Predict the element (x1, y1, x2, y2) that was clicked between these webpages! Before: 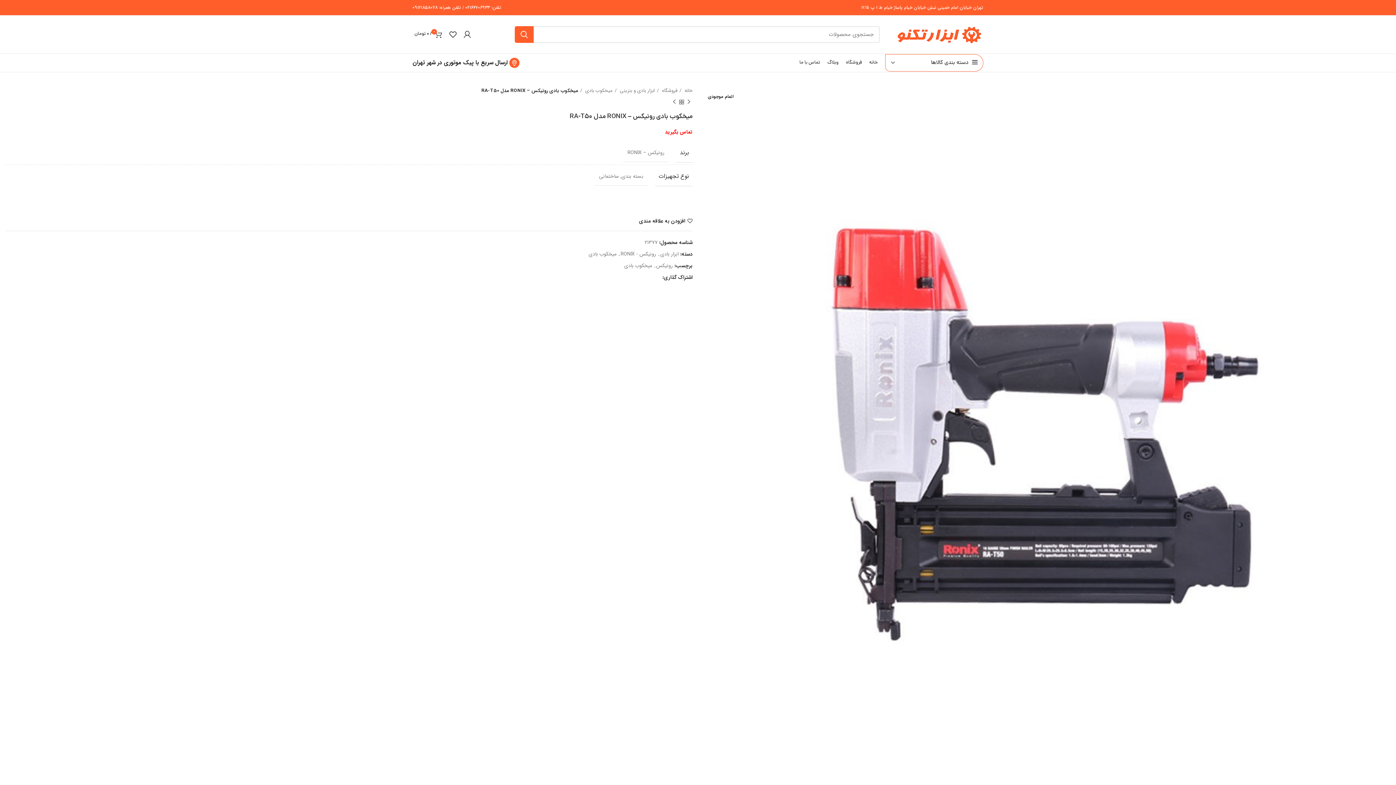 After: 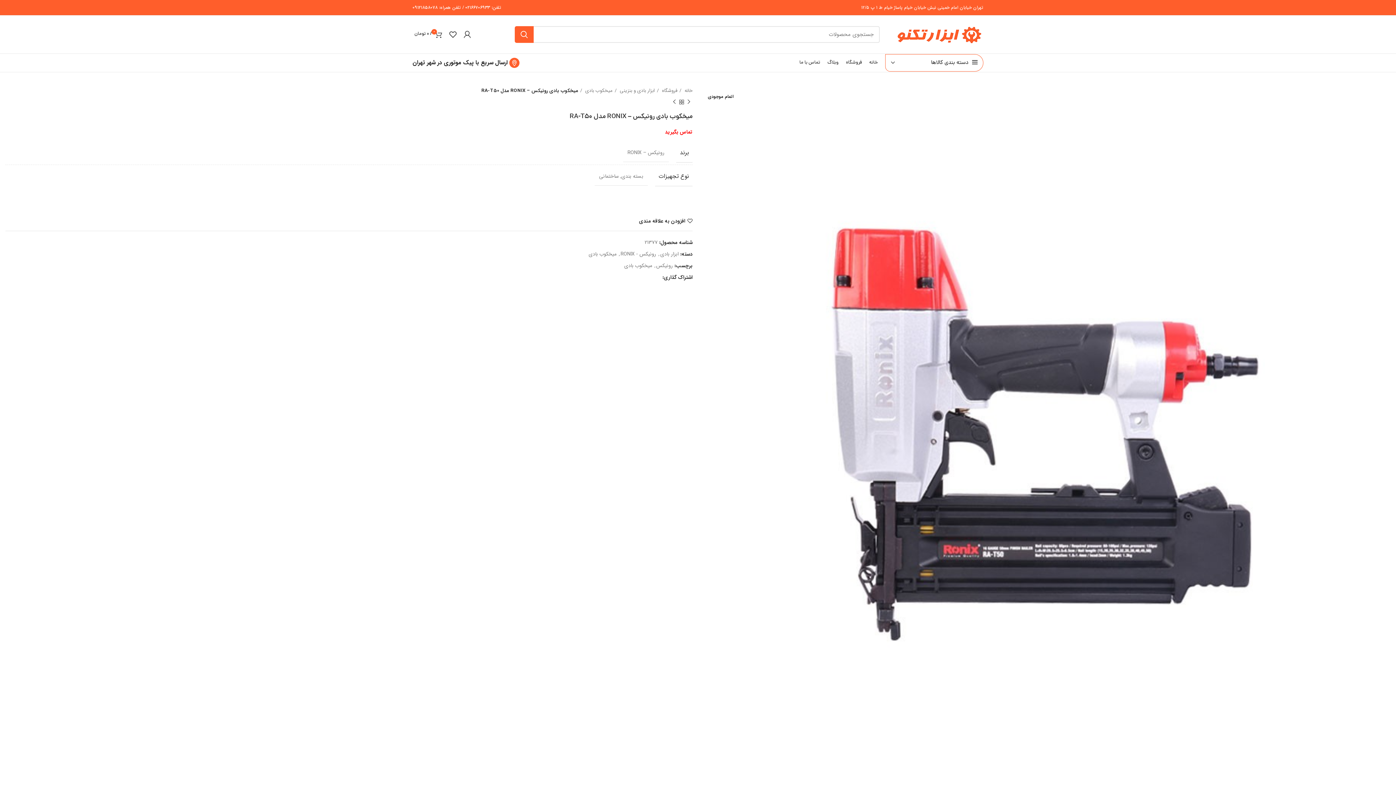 Action: bbox: (643, 275, 647, 279) label: Linkedin link